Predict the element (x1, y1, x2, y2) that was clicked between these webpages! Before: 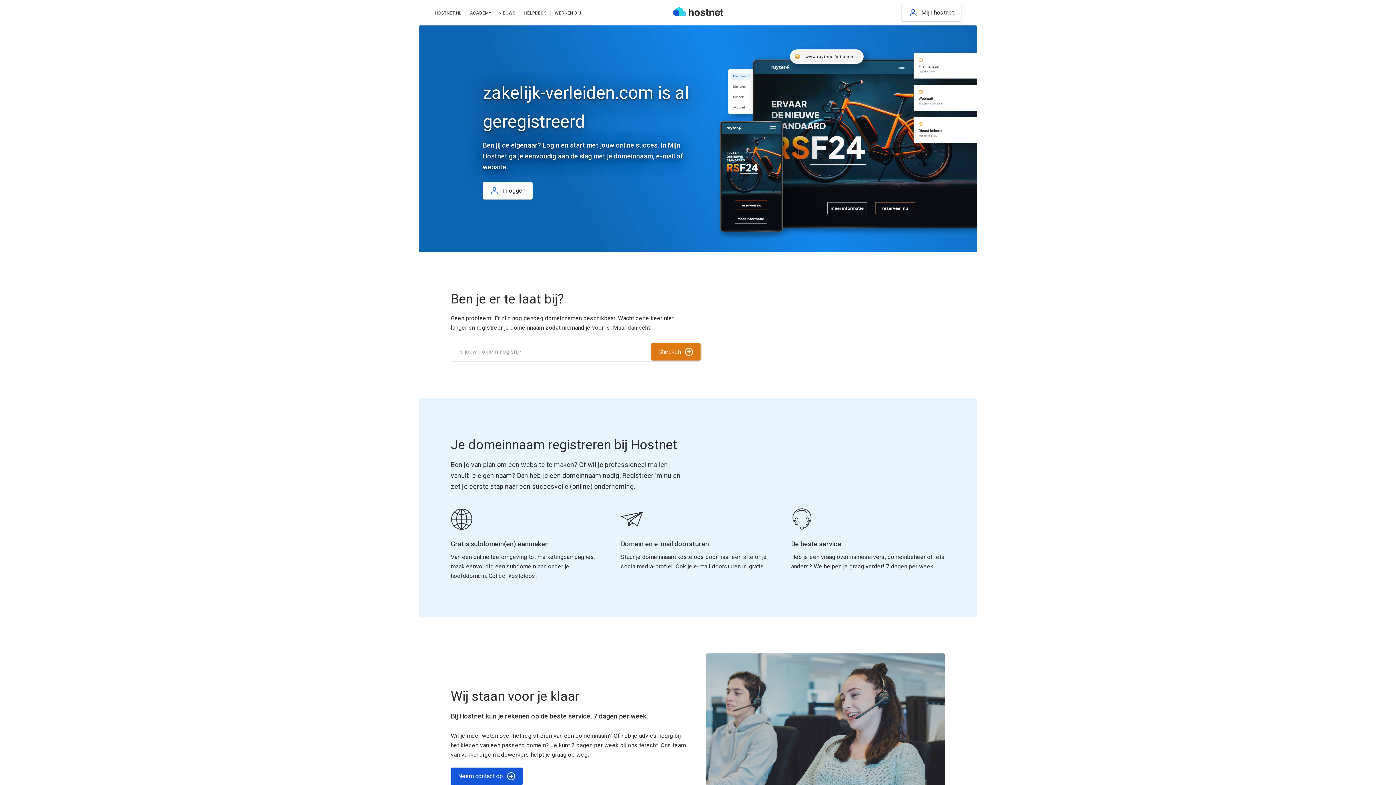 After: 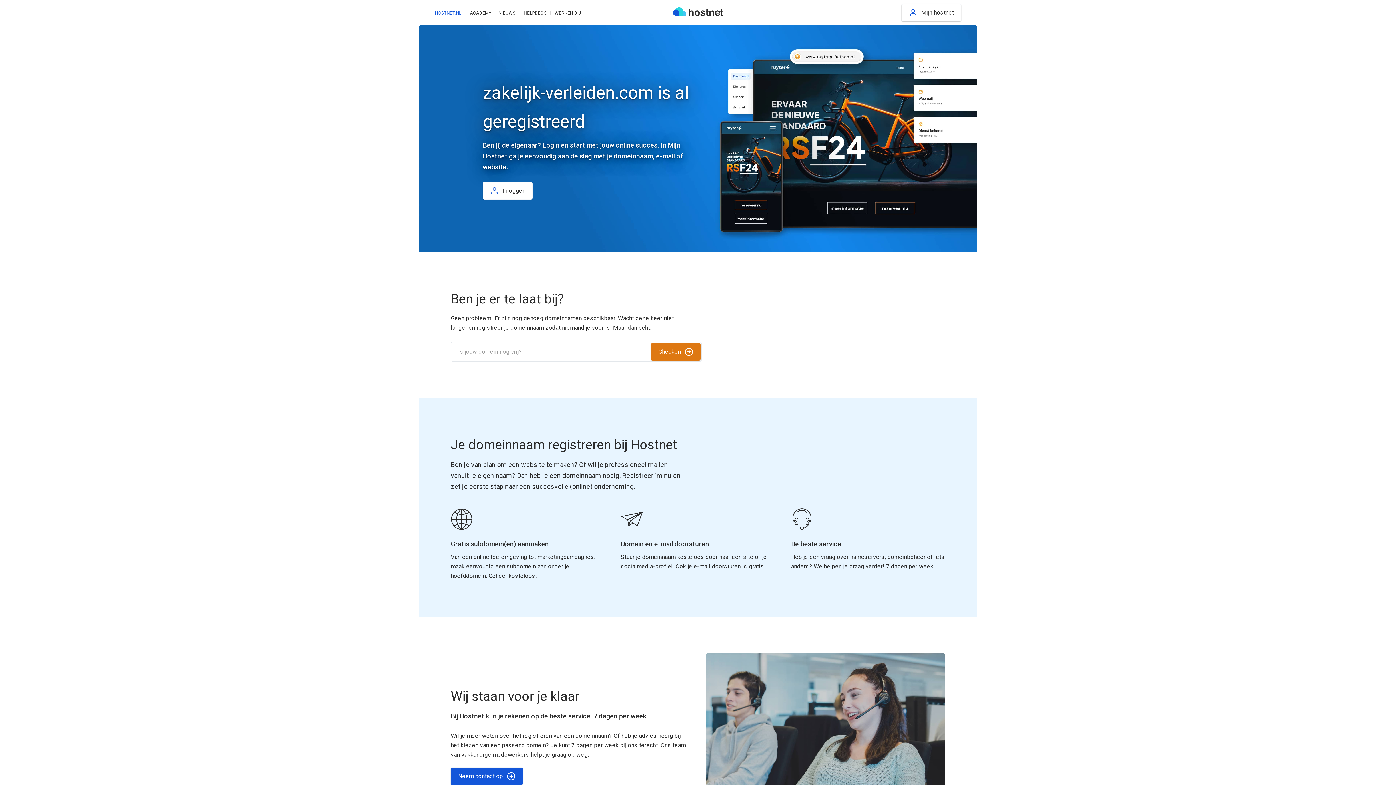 Action: bbox: (434, 10, 461, 15) label: HOSTNET.NL